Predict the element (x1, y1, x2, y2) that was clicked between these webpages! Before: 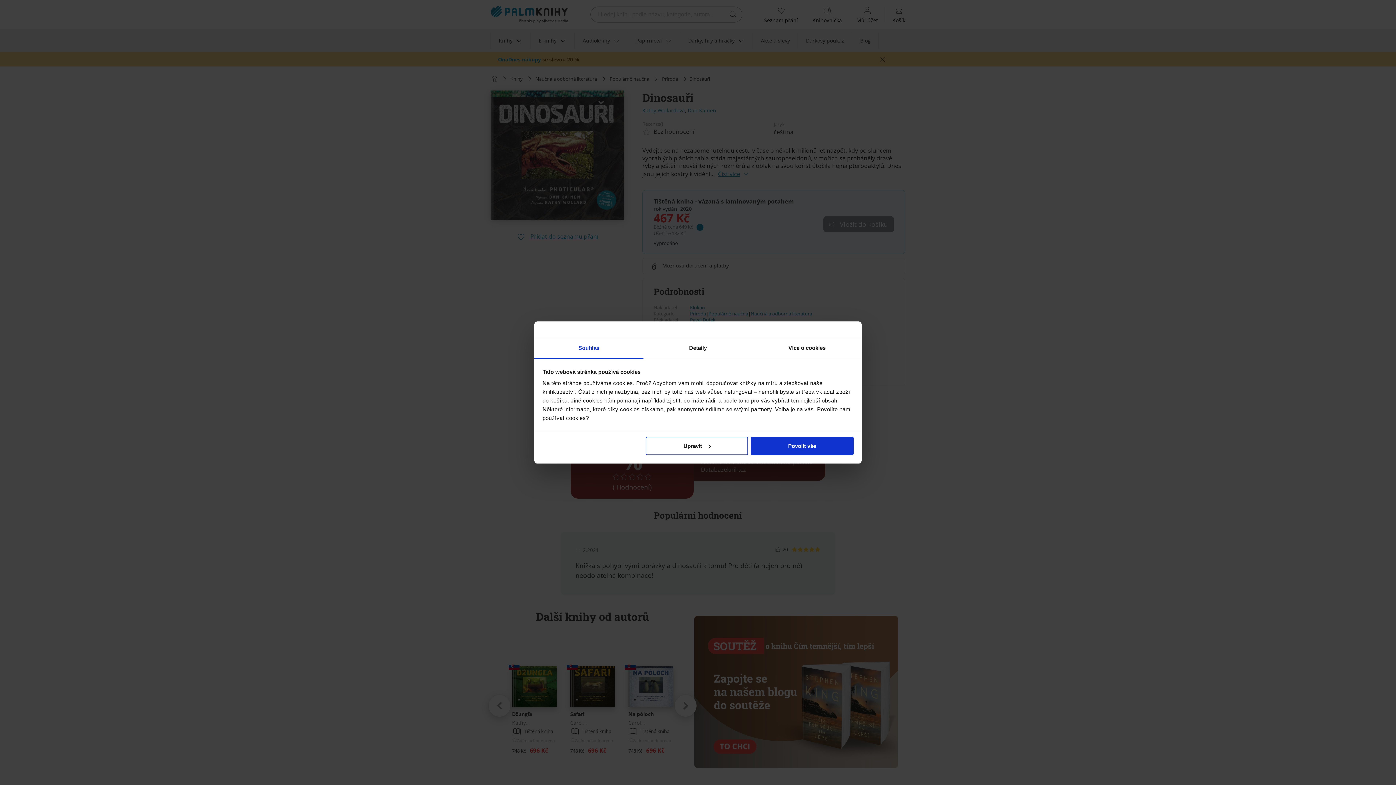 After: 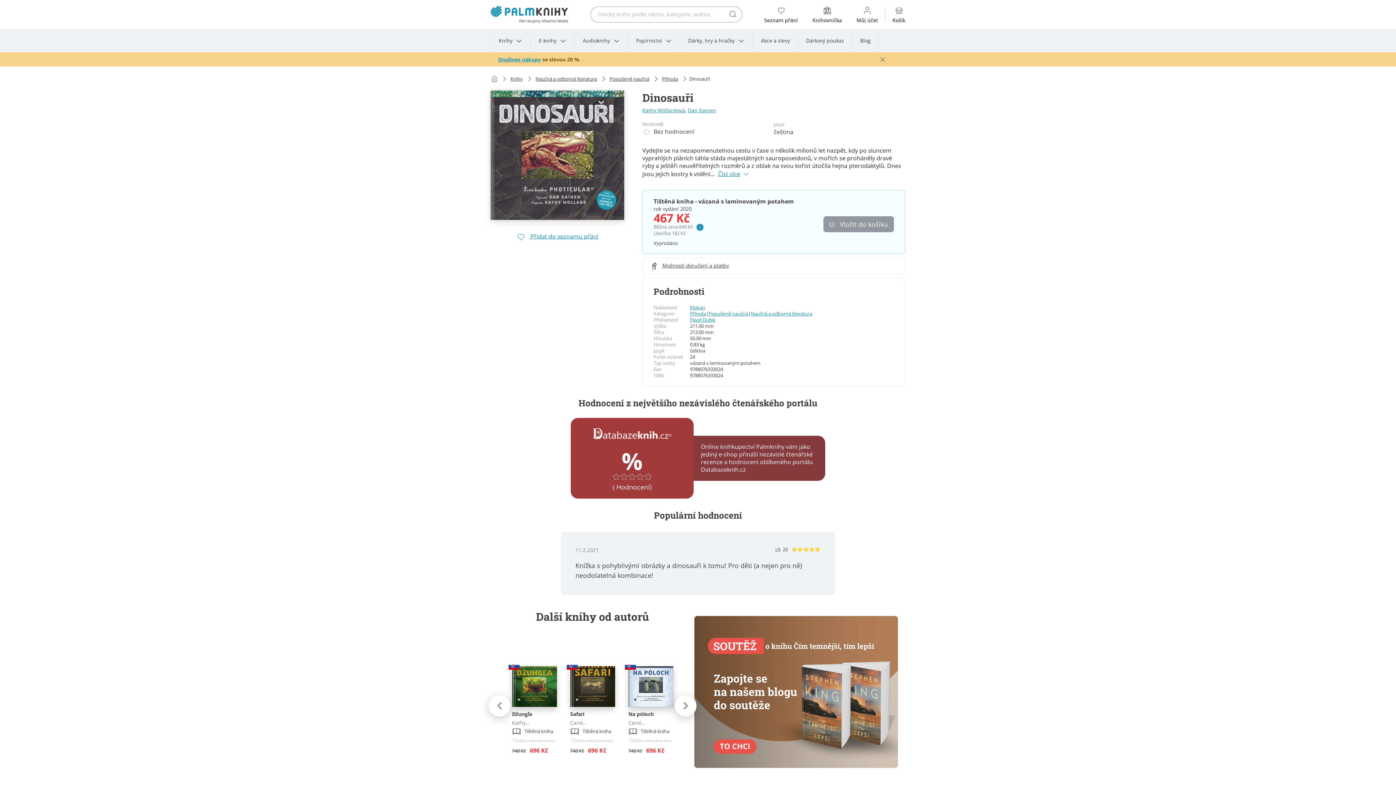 Action: label: Povolit vše bbox: (751, 436, 853, 455)